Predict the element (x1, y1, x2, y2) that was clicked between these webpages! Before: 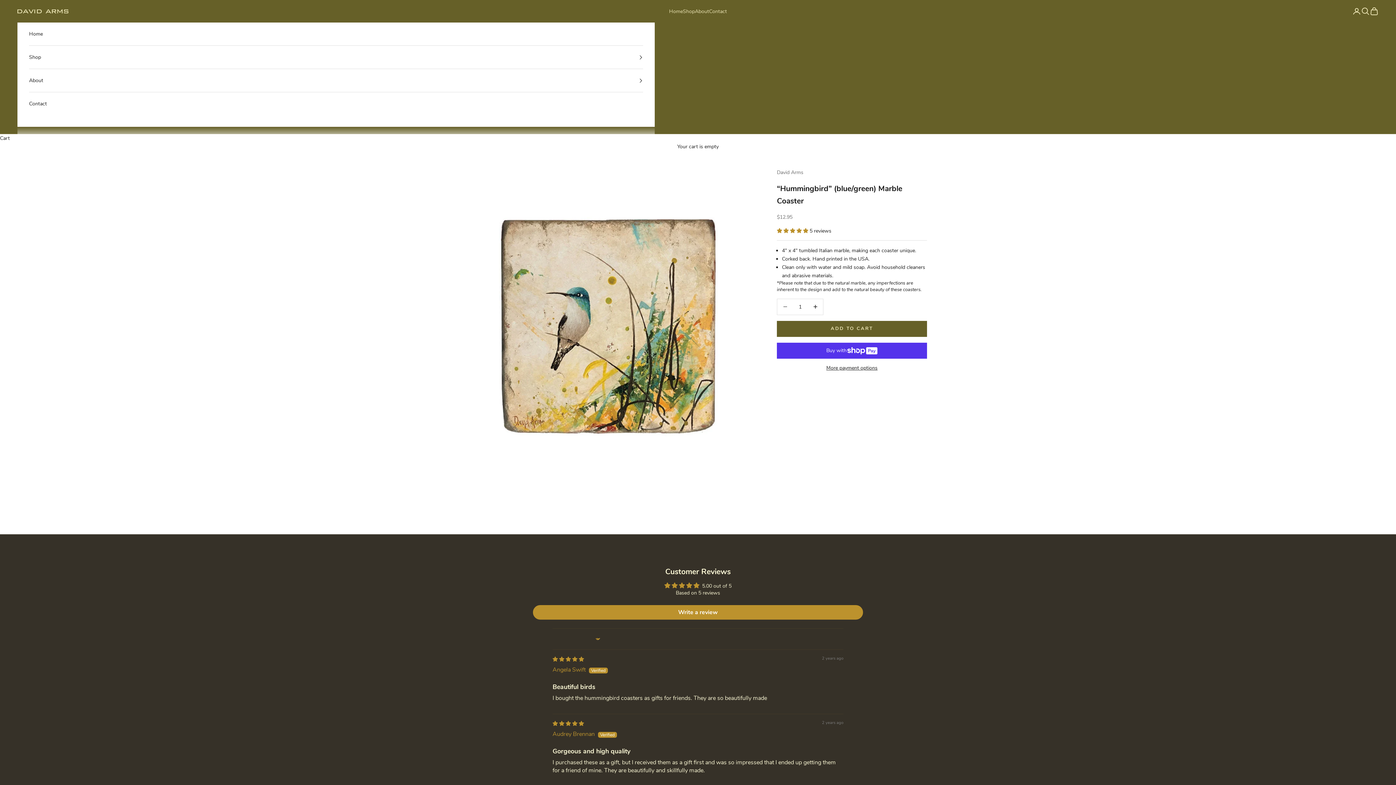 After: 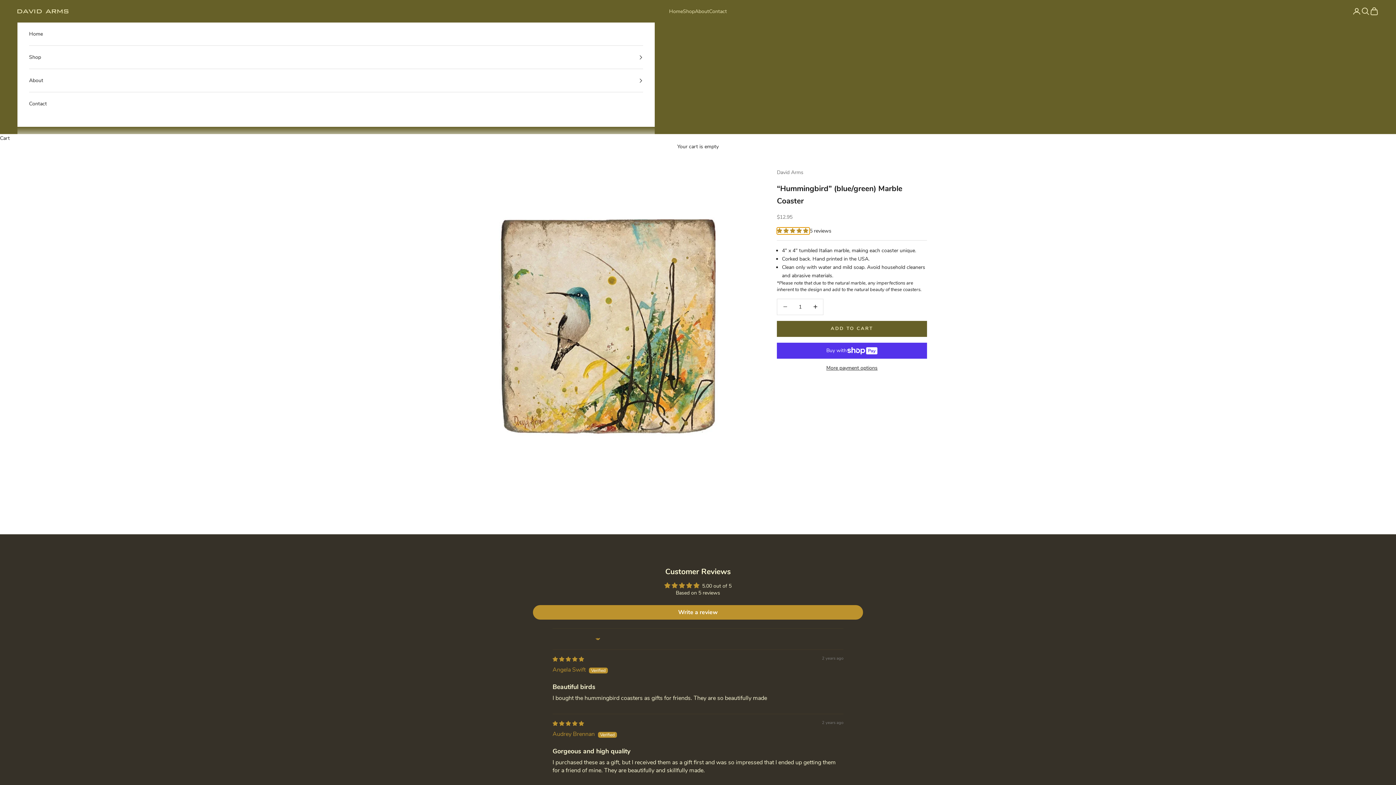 Action: label: 5.00 stars bbox: (777, 227, 809, 234)